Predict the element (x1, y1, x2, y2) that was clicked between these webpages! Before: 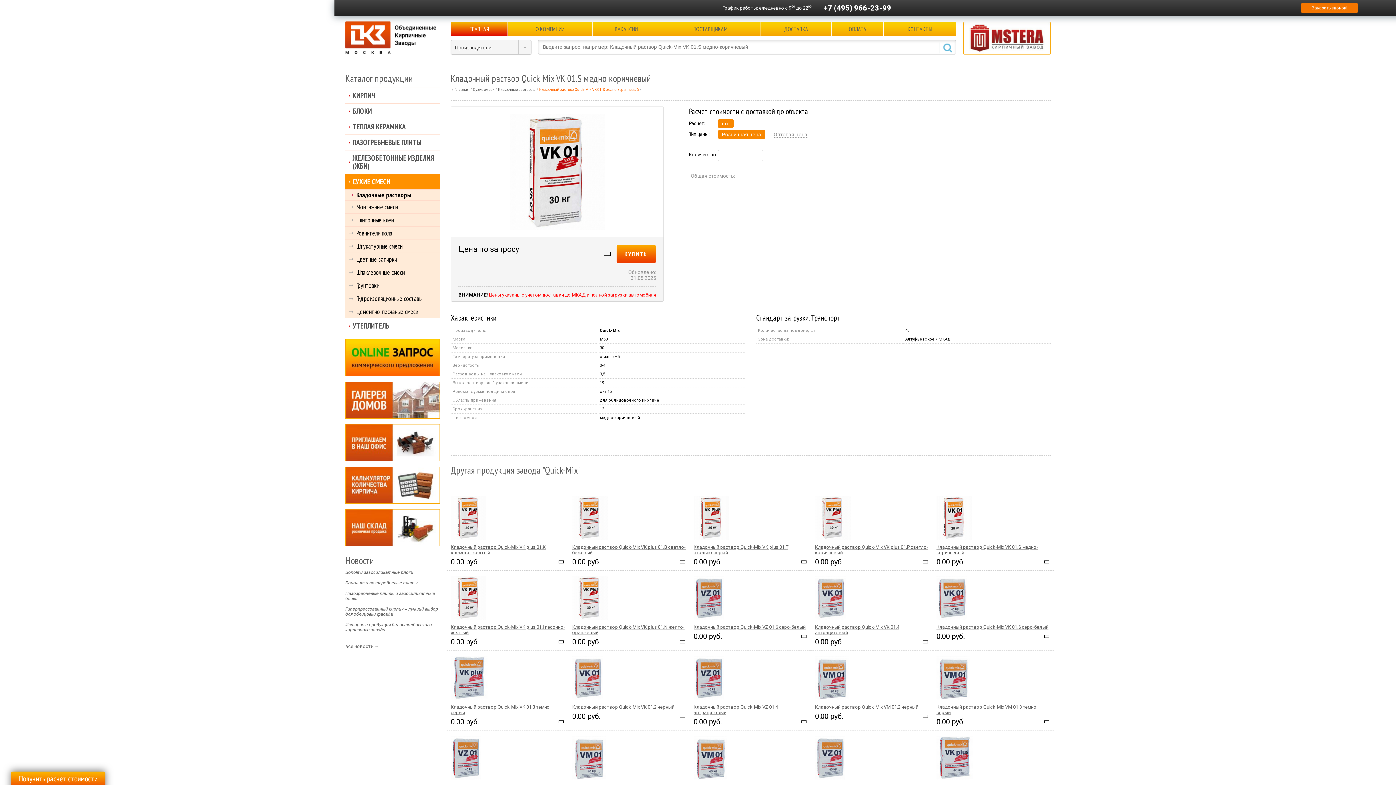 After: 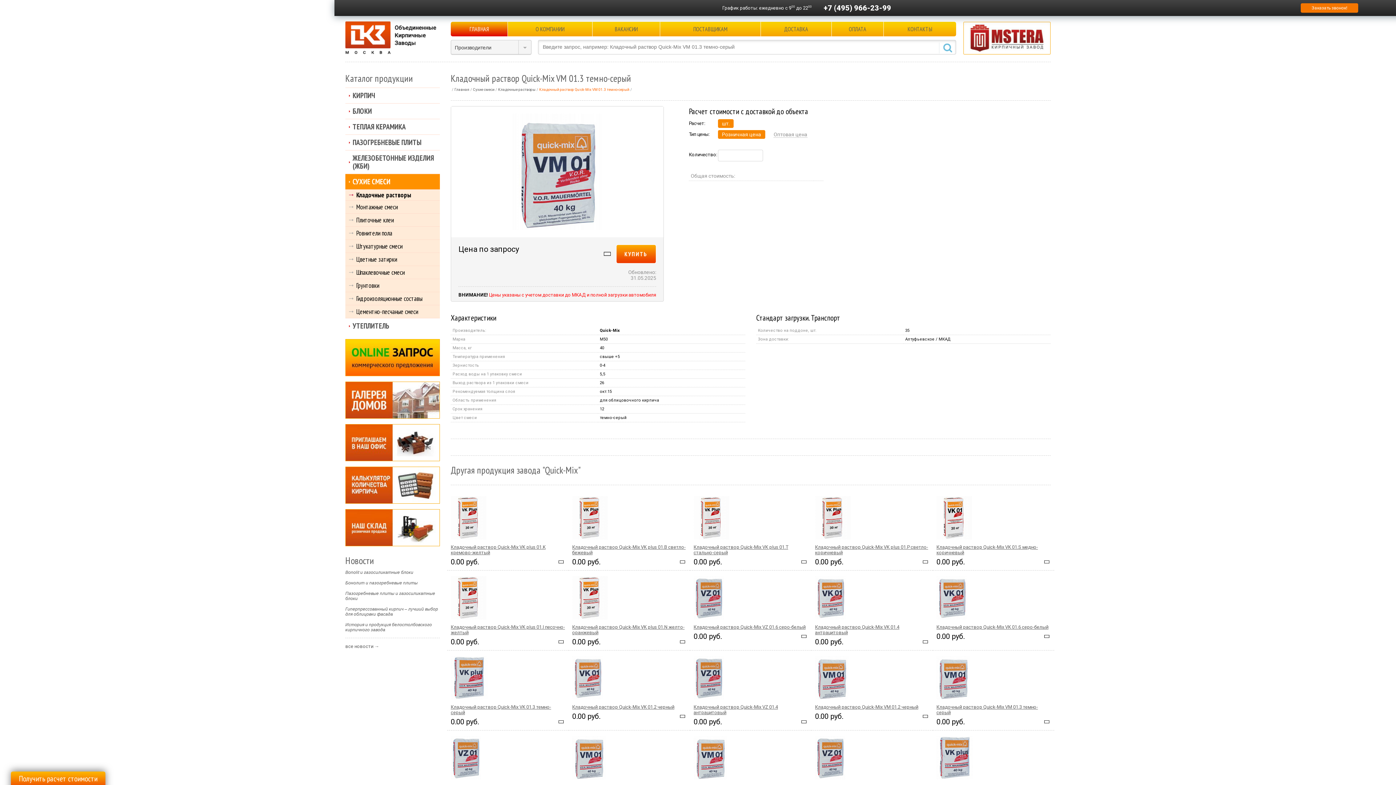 Action: bbox: (936, 695, 970, 701)